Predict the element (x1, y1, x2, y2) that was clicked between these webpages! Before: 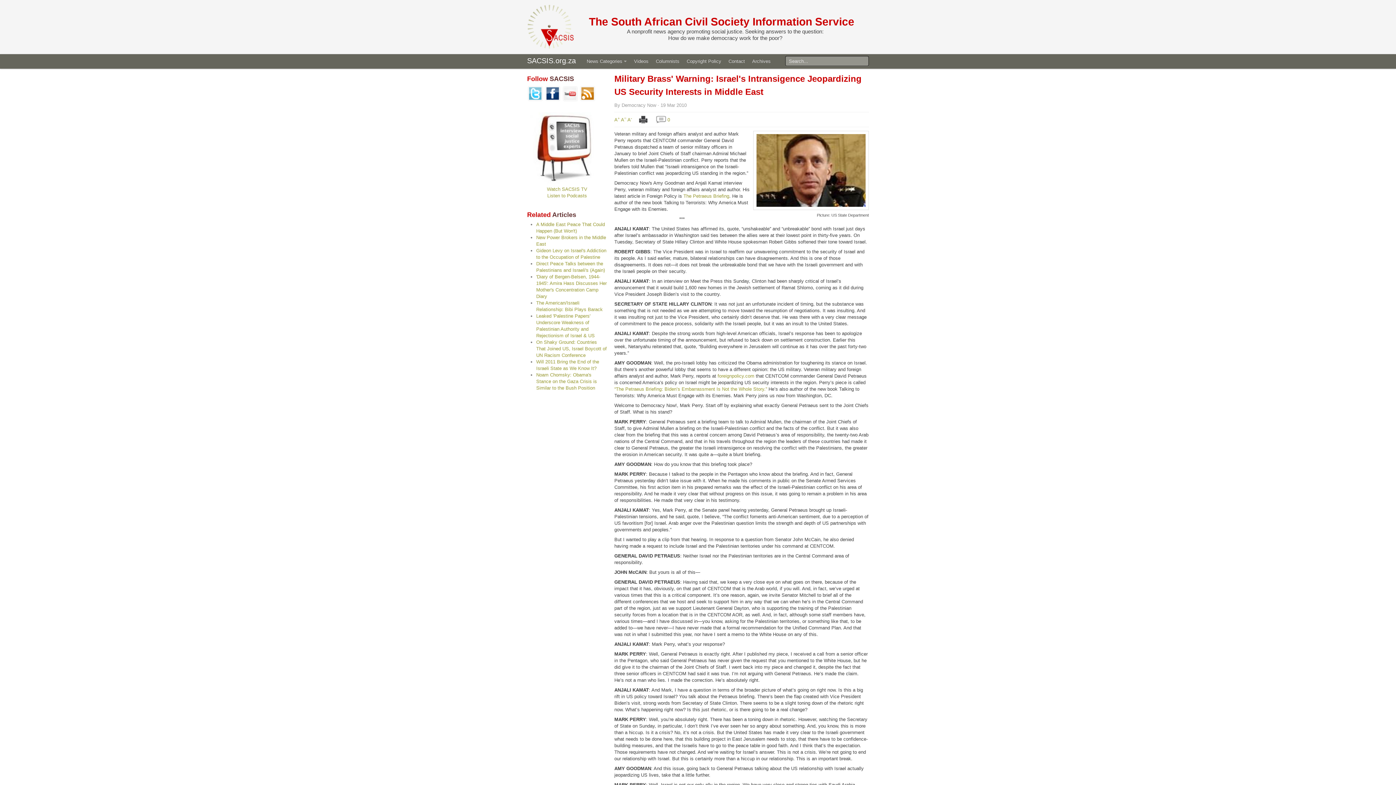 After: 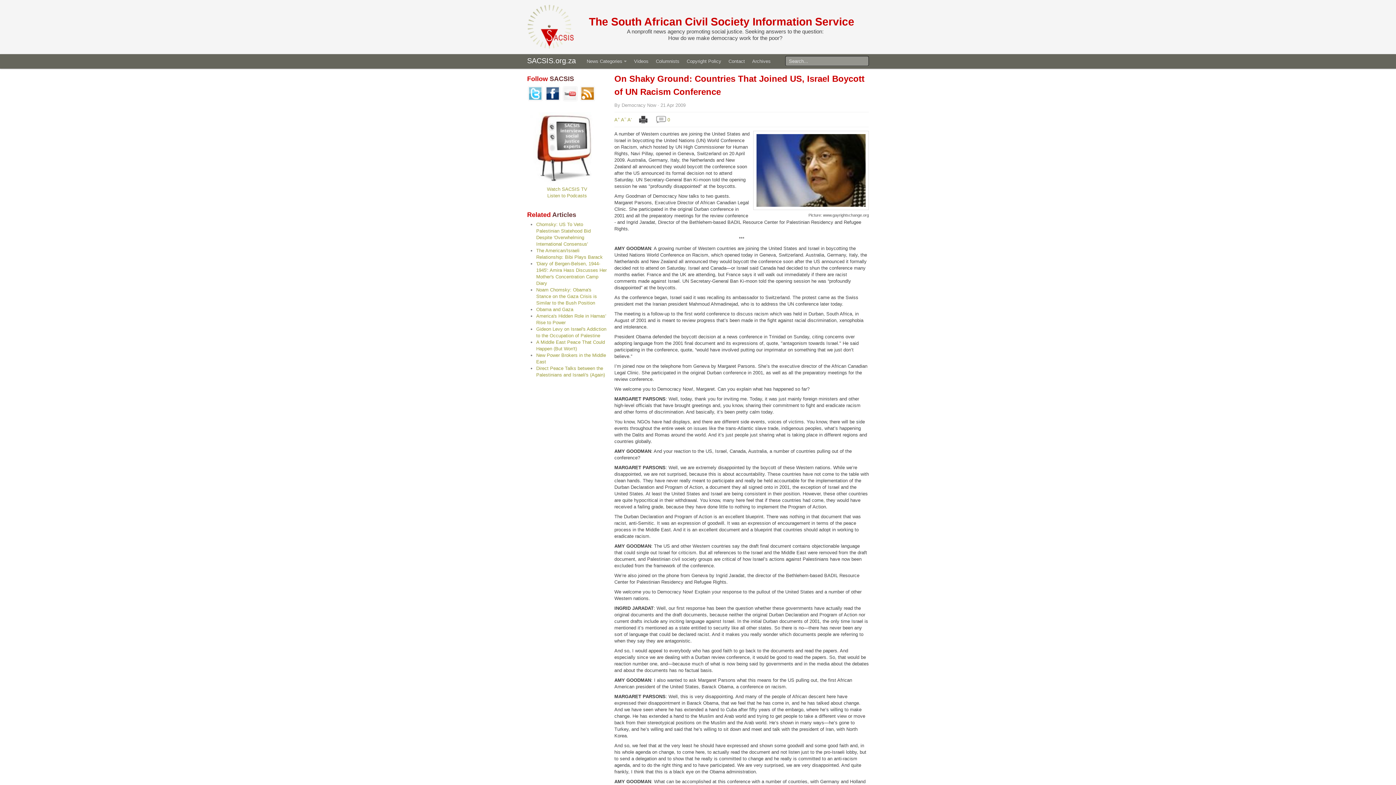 Action: bbox: (536, 339, 606, 358) label: On Shaky Ground: Countries That Joined US, Israel Boycott of UN Racism Conference